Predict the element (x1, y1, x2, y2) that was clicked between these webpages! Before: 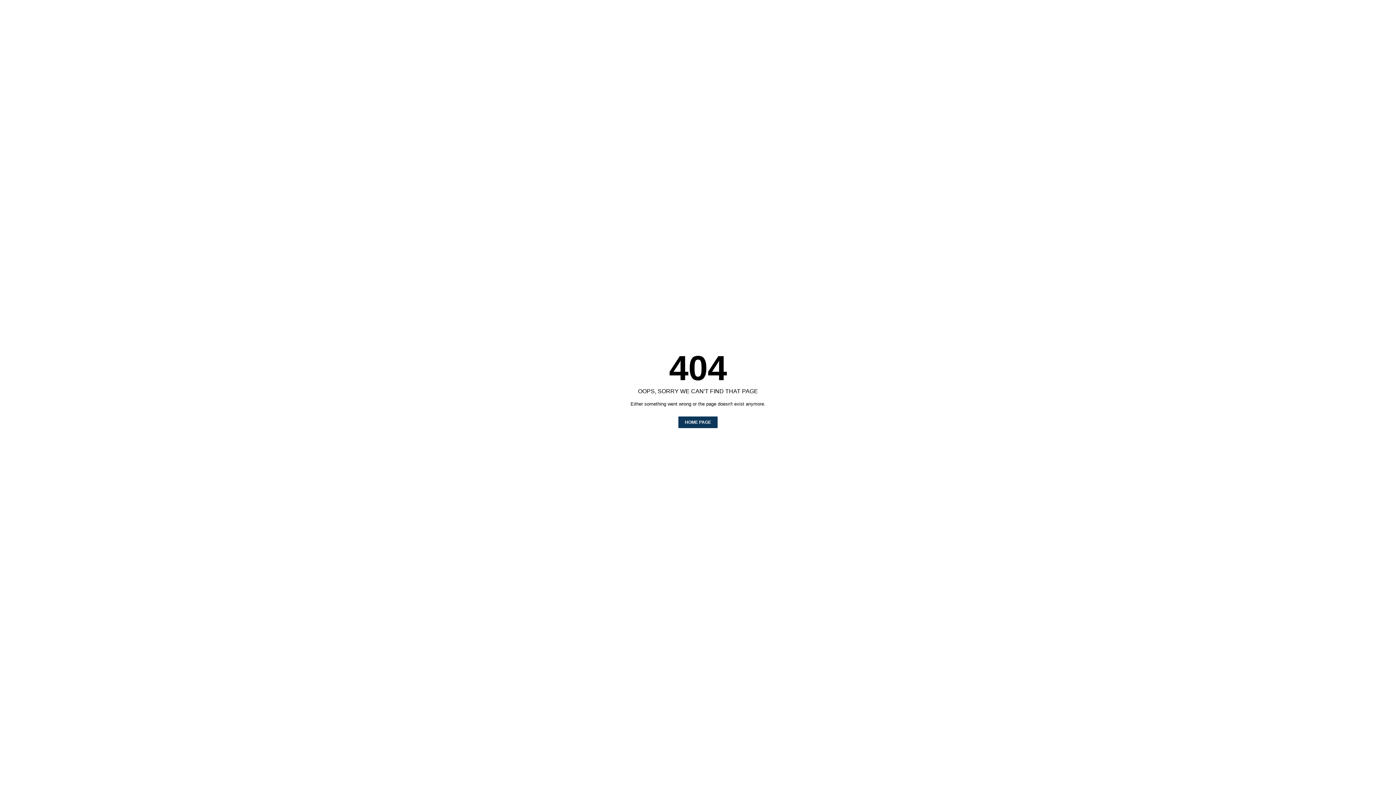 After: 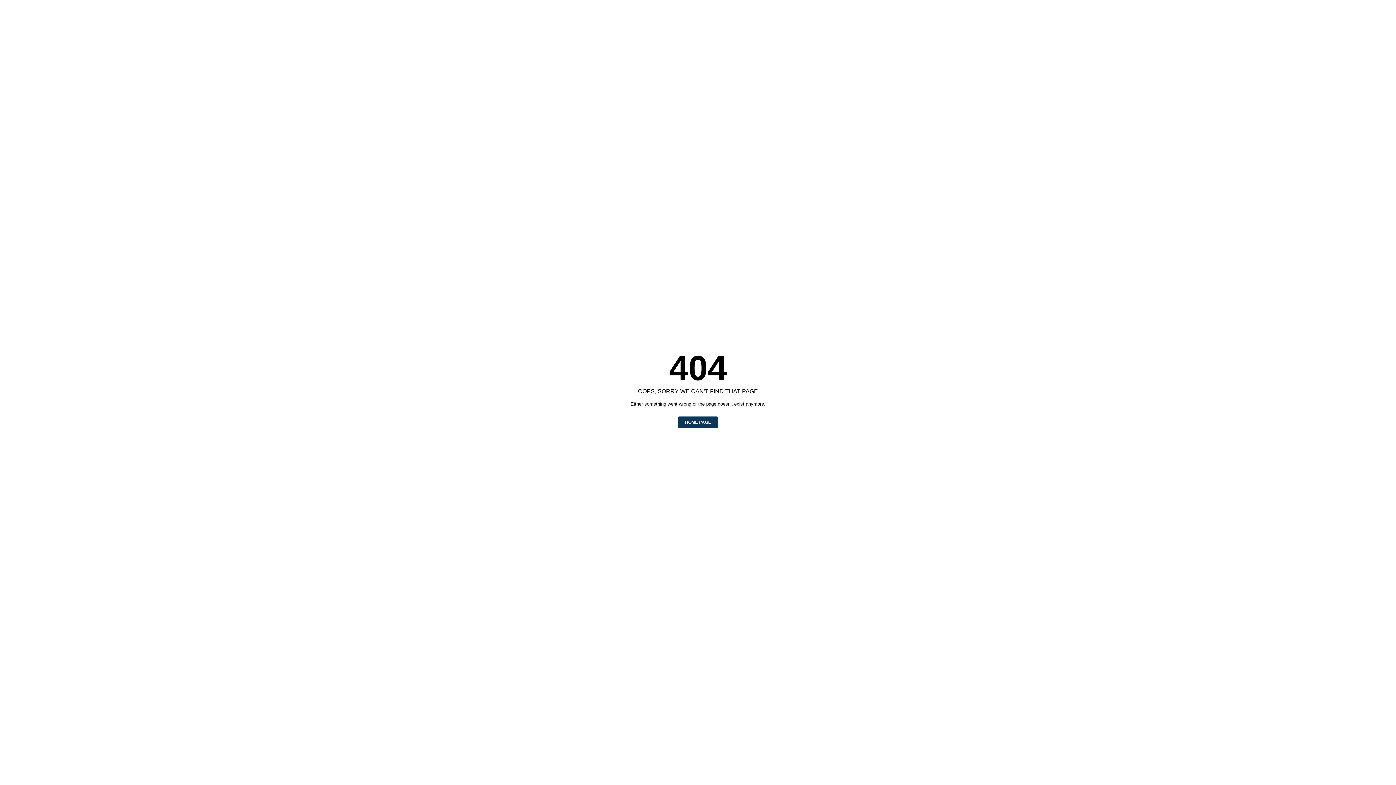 Action: label: HOME PAGE bbox: (678, 416, 717, 428)